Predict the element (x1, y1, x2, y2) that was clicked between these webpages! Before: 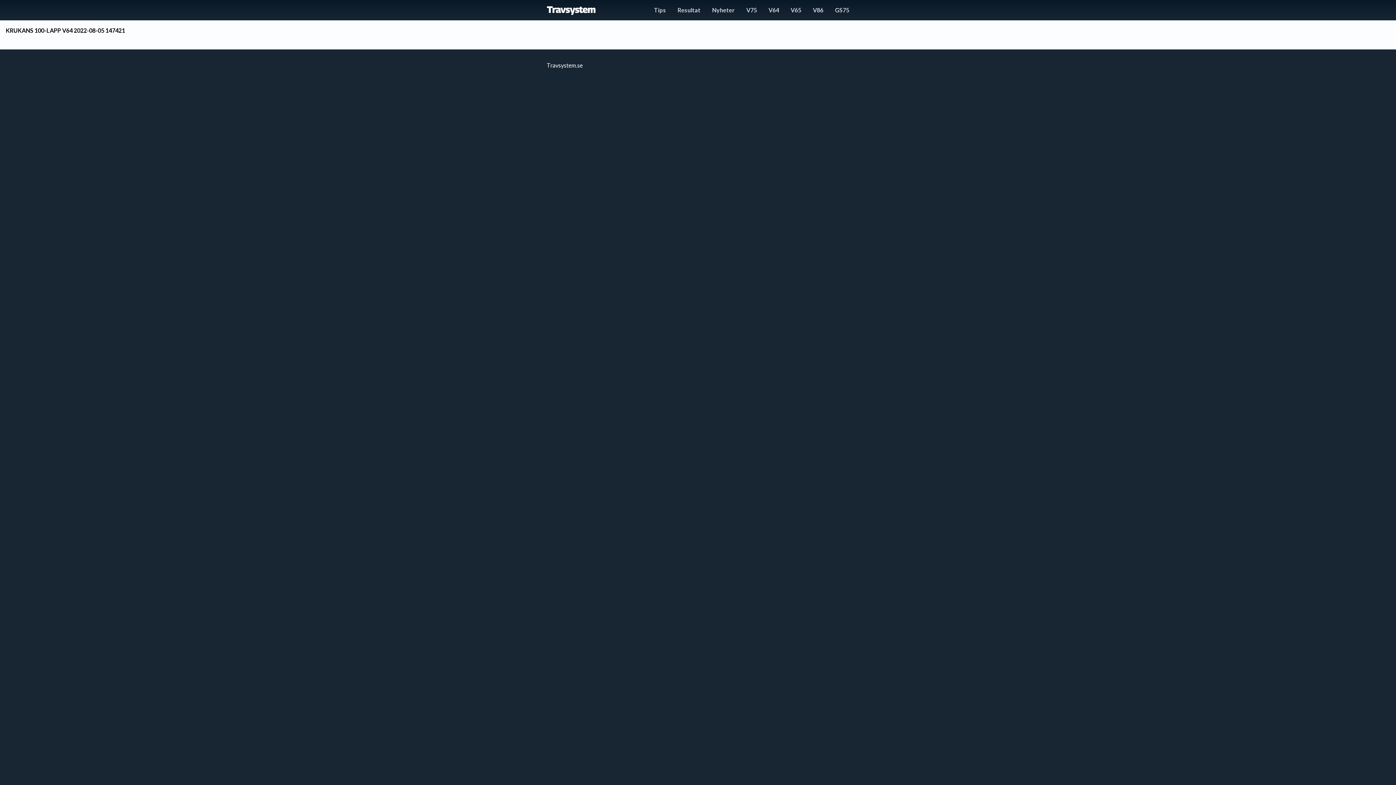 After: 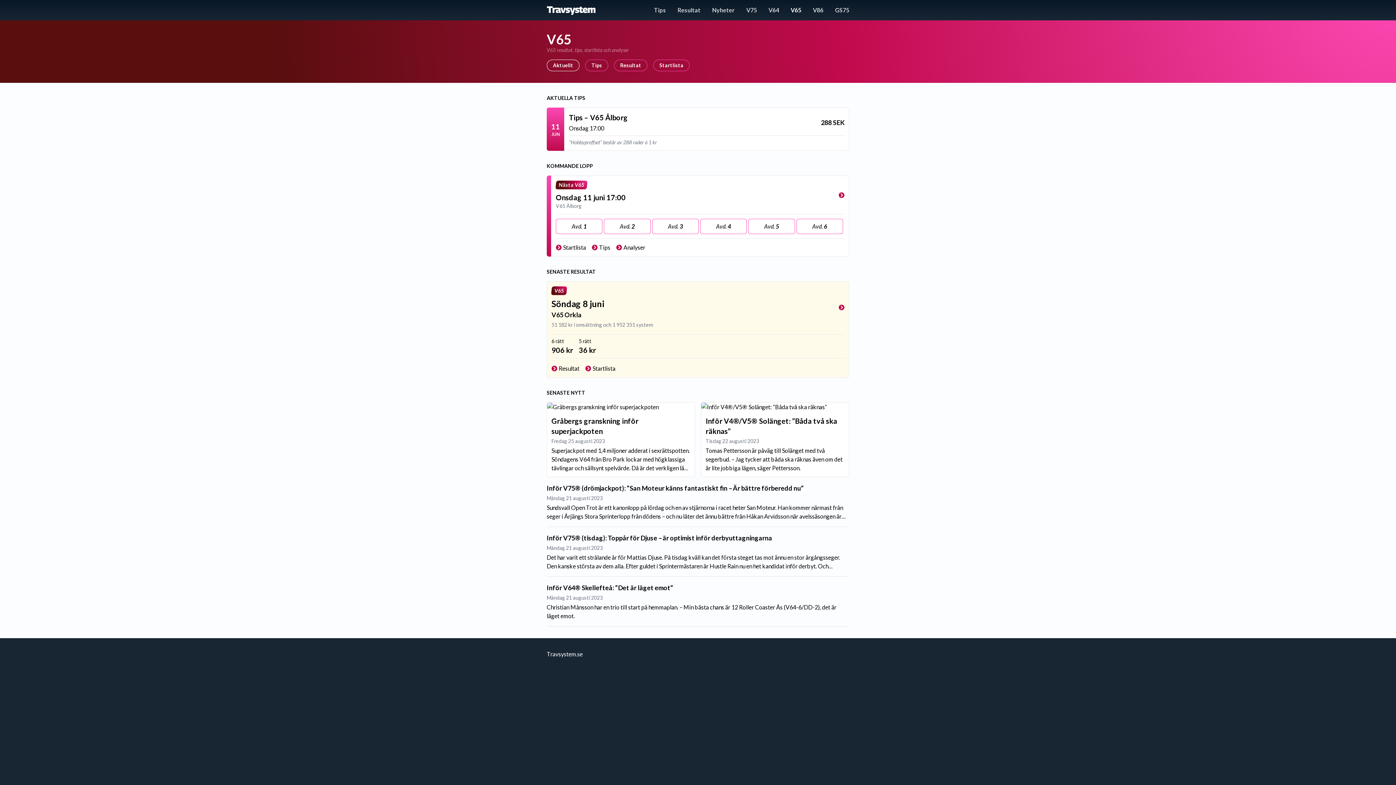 Action: bbox: (785, 0, 807, 20) label: V65